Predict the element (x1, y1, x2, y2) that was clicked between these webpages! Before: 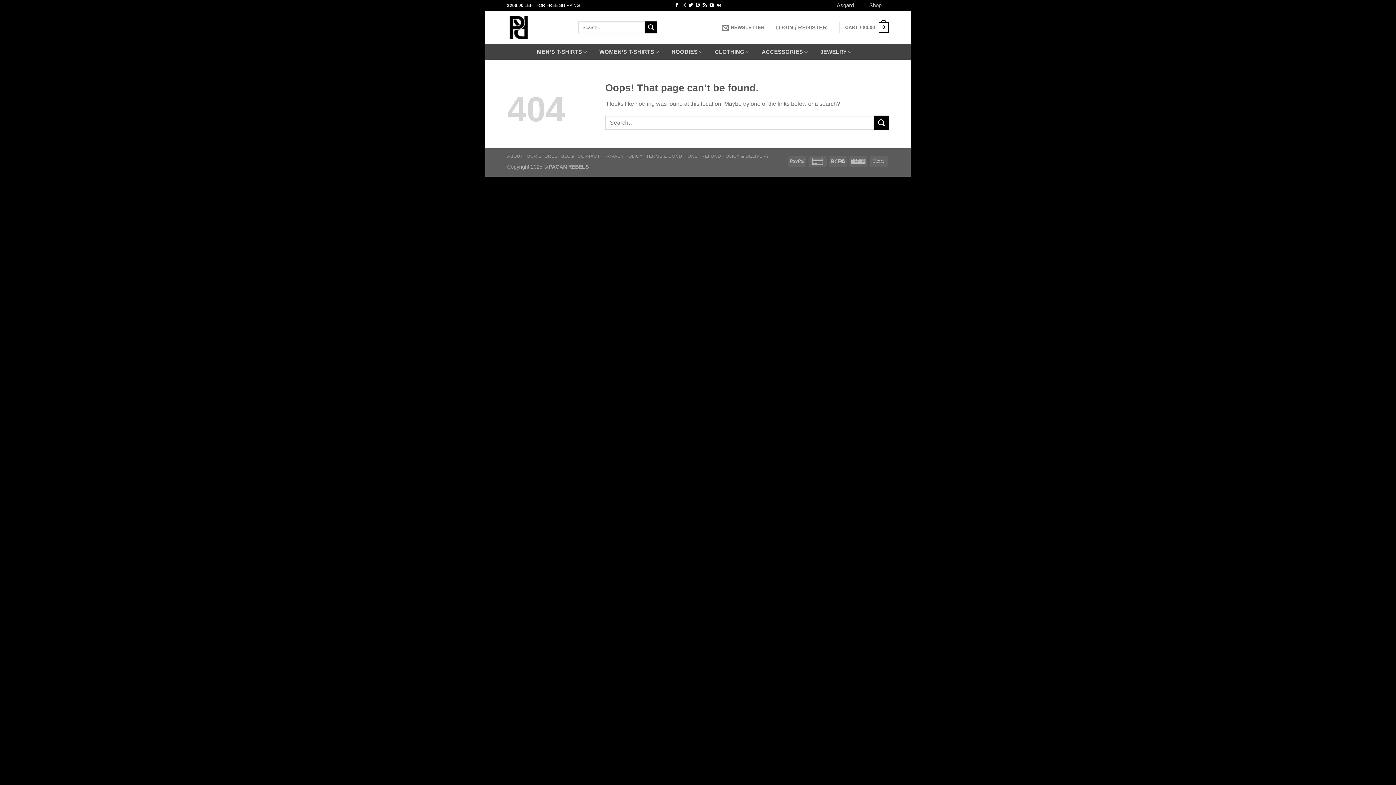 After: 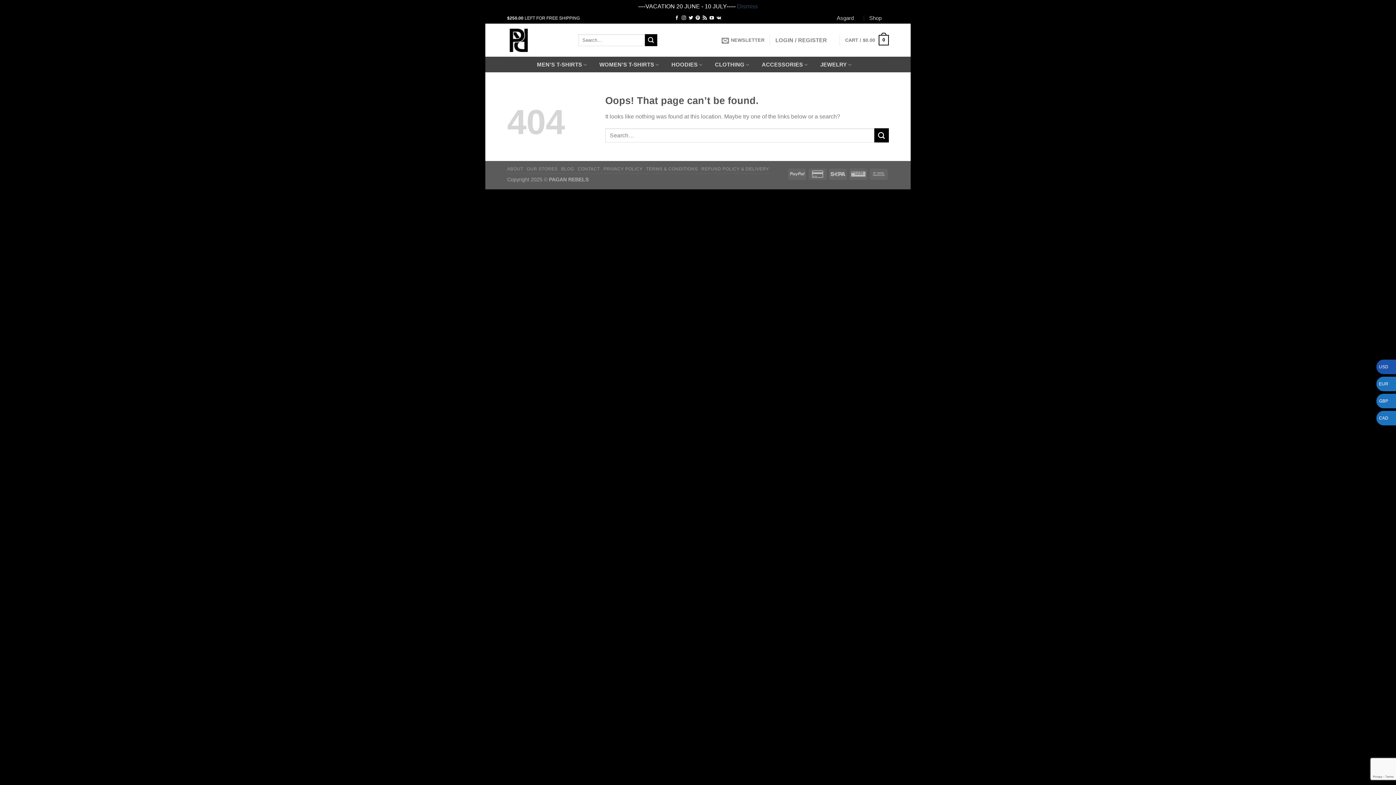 Action: bbox: (716, 2, 721, 7) label: Follow on VKontakte